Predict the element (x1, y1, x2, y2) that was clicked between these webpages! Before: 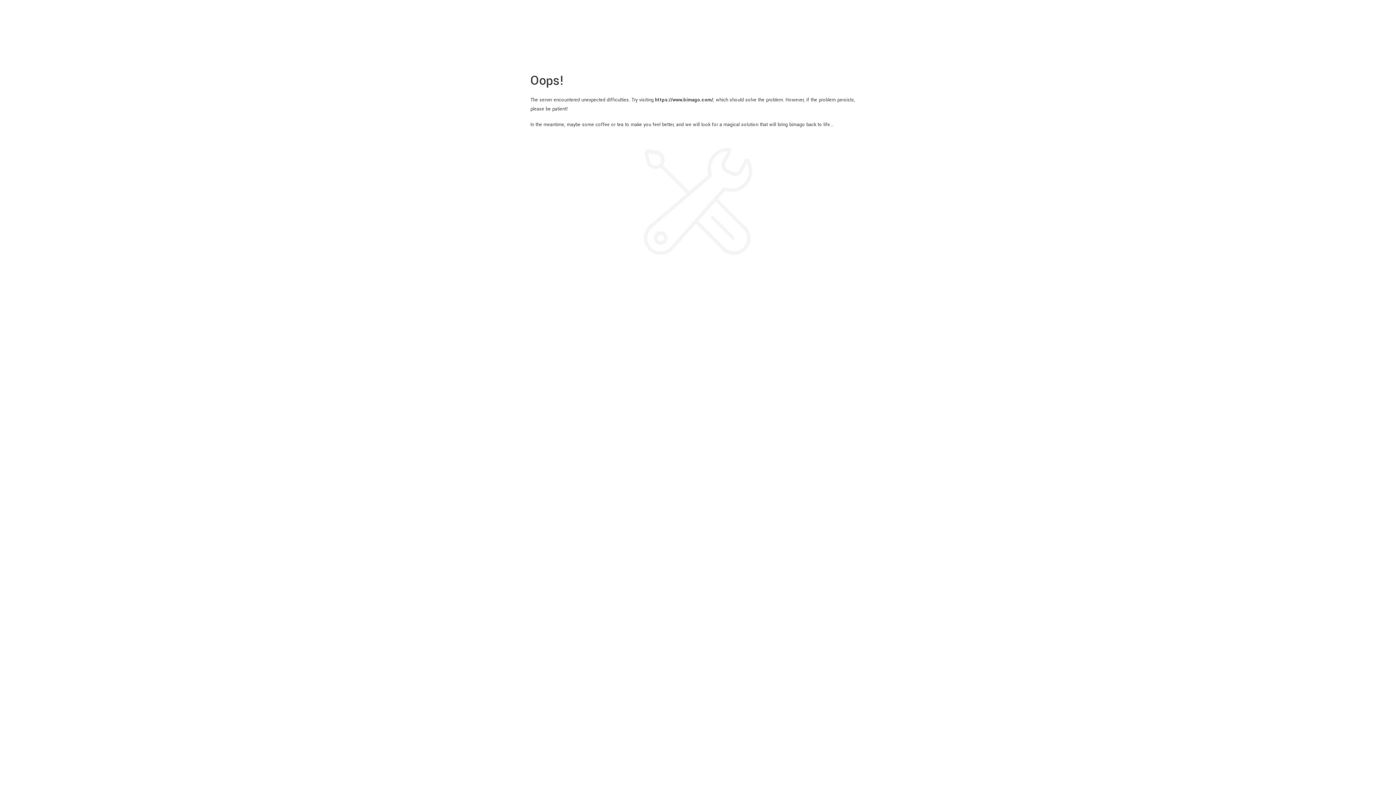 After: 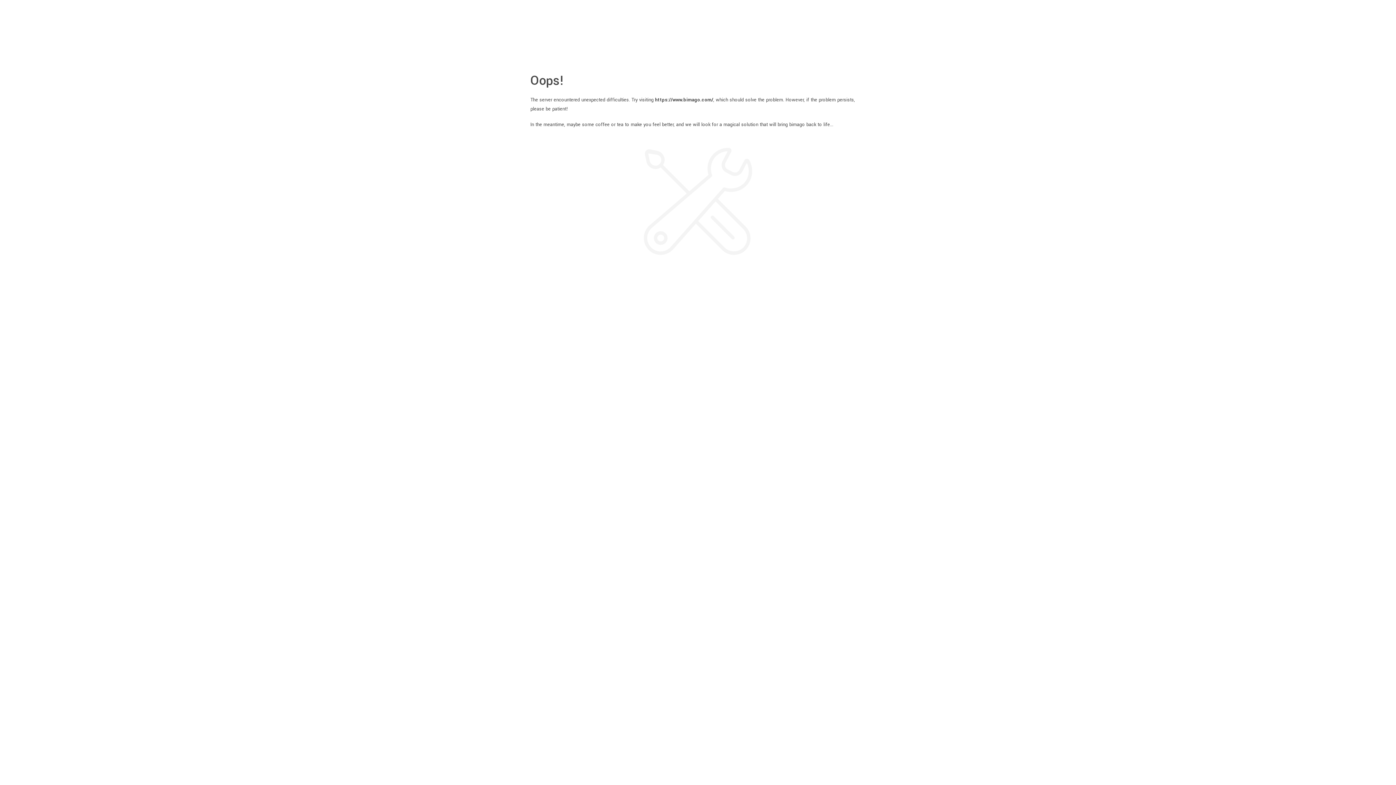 Action: bbox: (655, 96, 713, 103) label: https://www.bimago.com/